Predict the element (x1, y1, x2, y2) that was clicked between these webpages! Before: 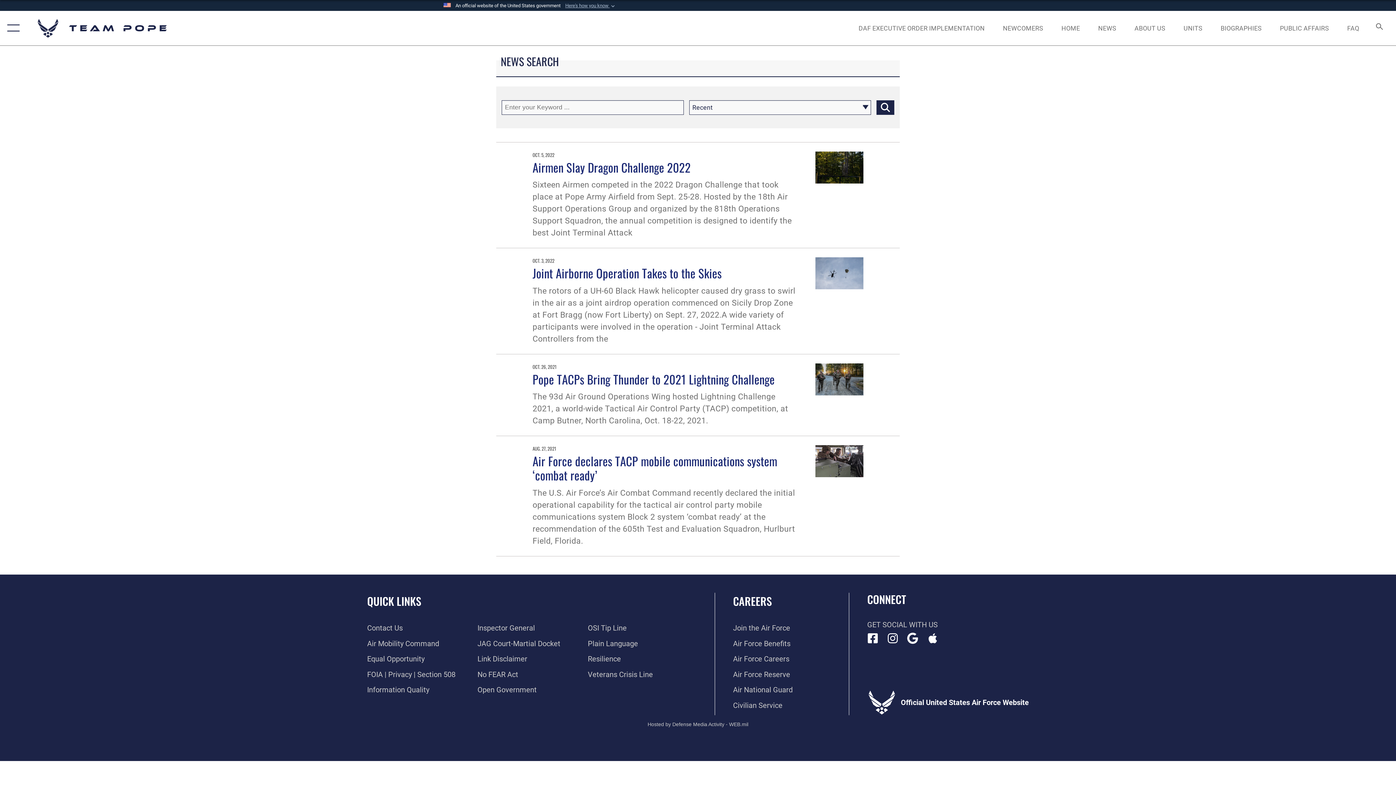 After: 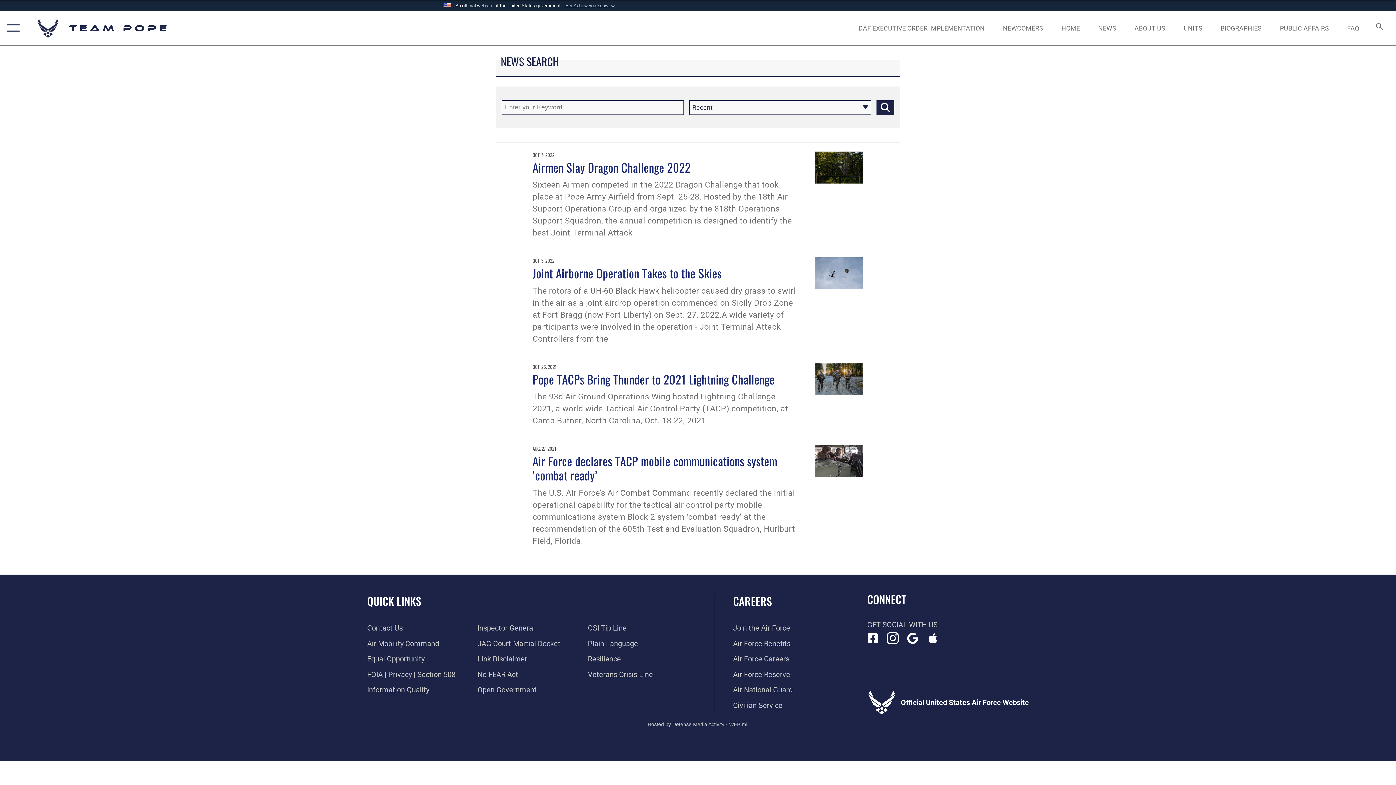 Action: label: Instagram icon opens in a new window bbox: (887, 633, 898, 644)